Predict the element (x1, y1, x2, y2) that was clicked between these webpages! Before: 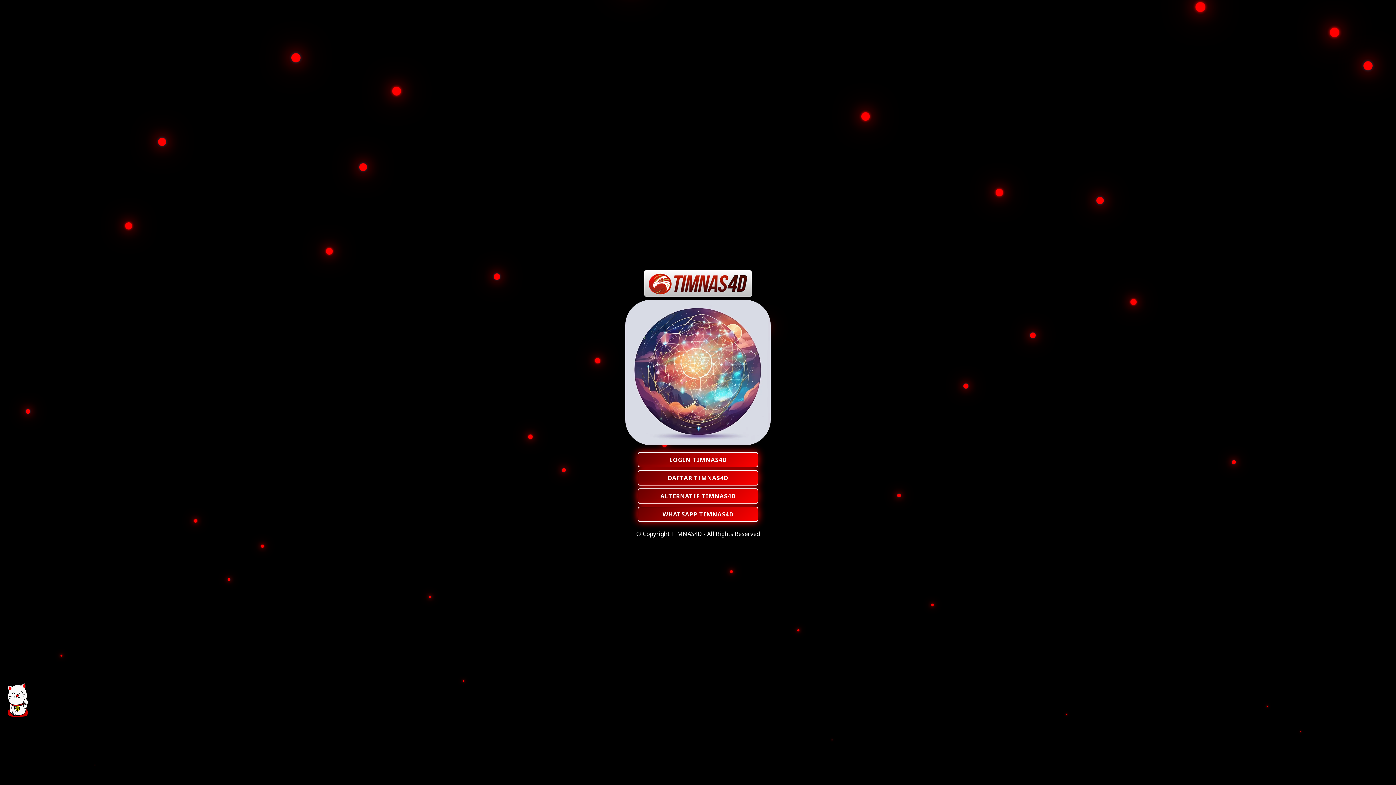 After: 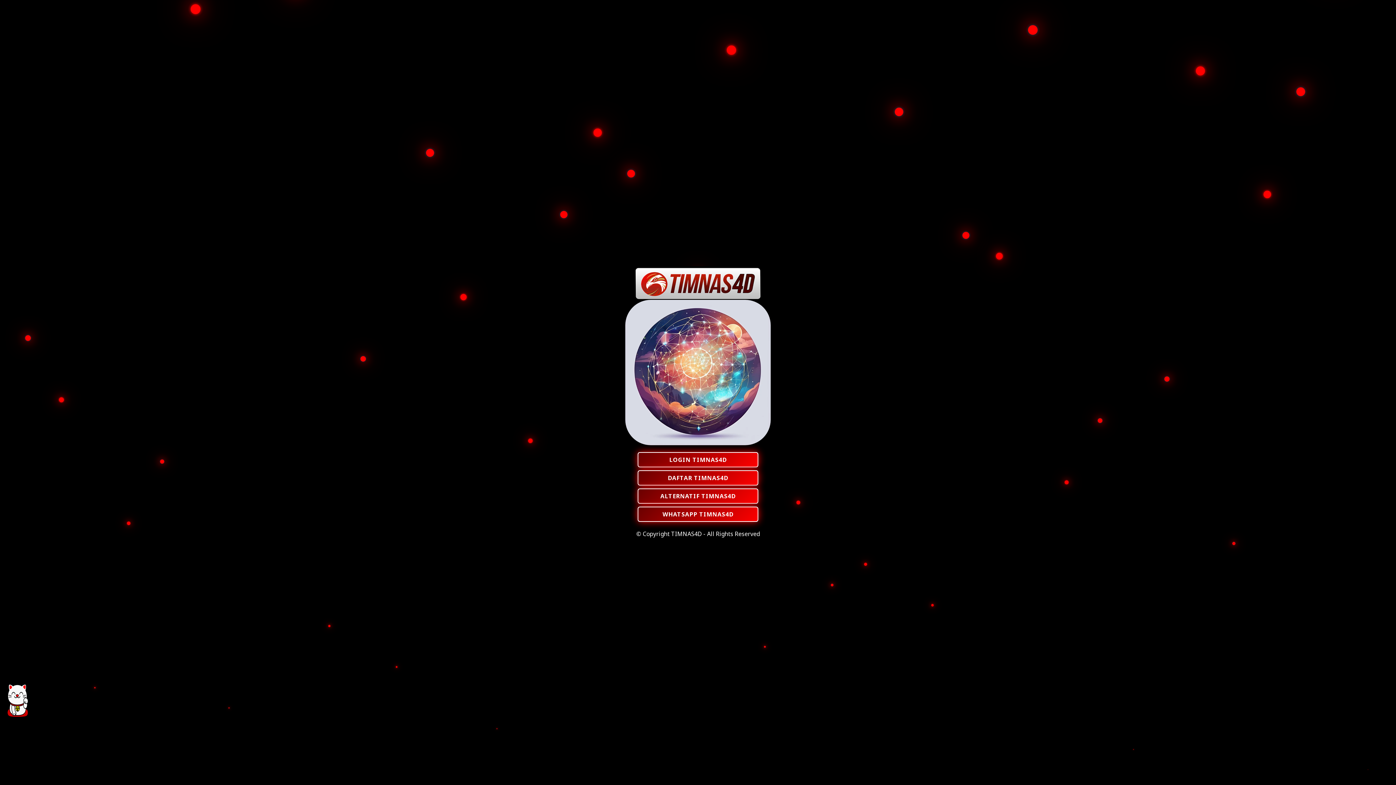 Action: bbox: (625, 439, 770, 447)